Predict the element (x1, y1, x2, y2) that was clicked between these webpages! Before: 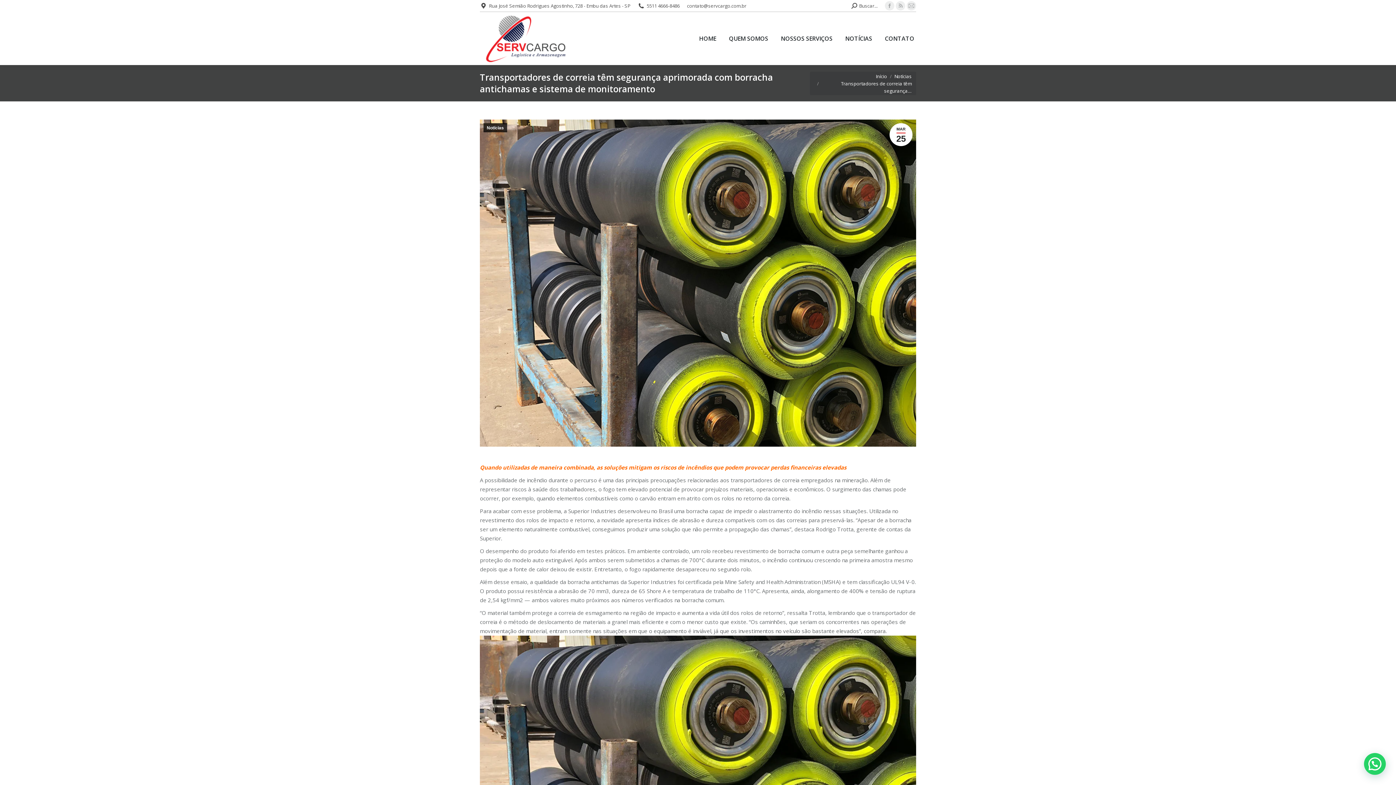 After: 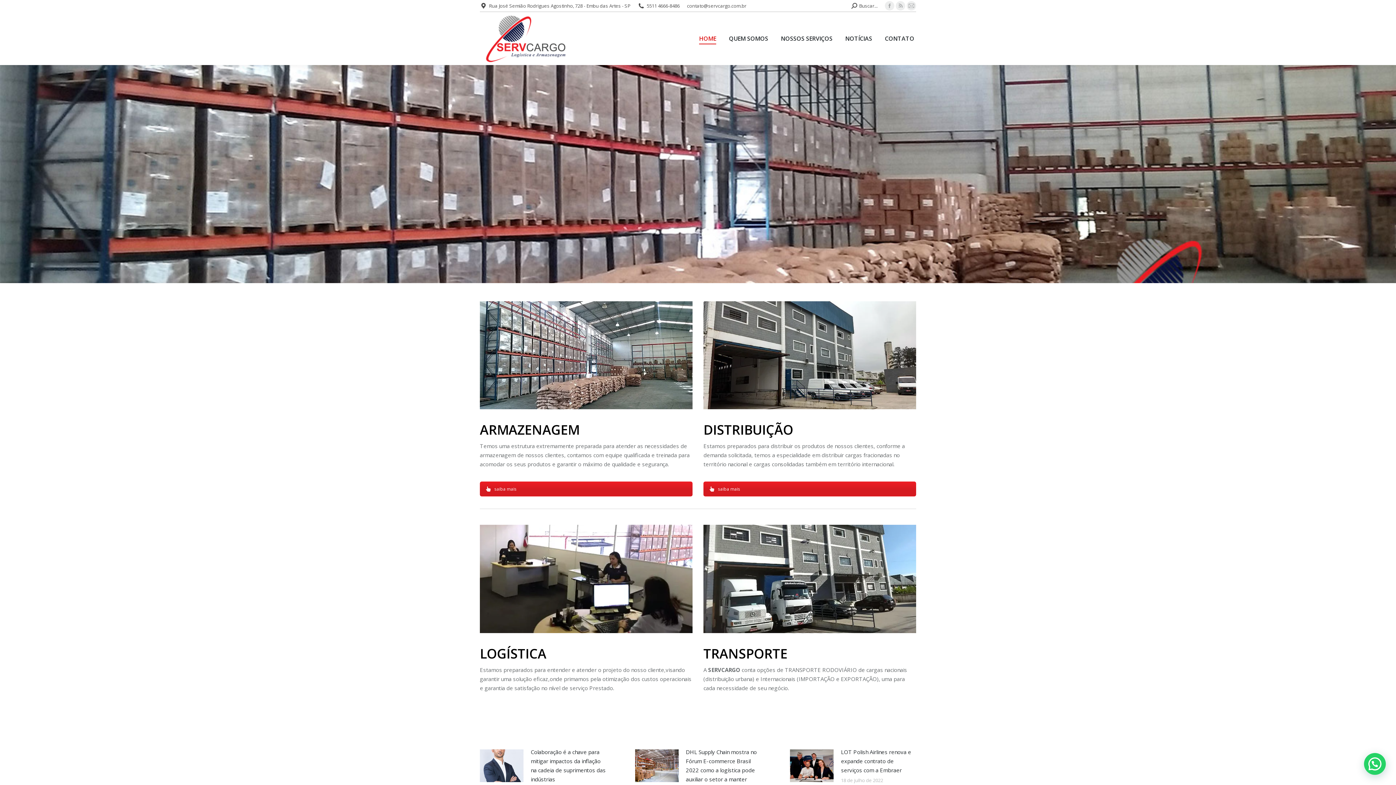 Action: bbox: (480, 12, 580, 65)